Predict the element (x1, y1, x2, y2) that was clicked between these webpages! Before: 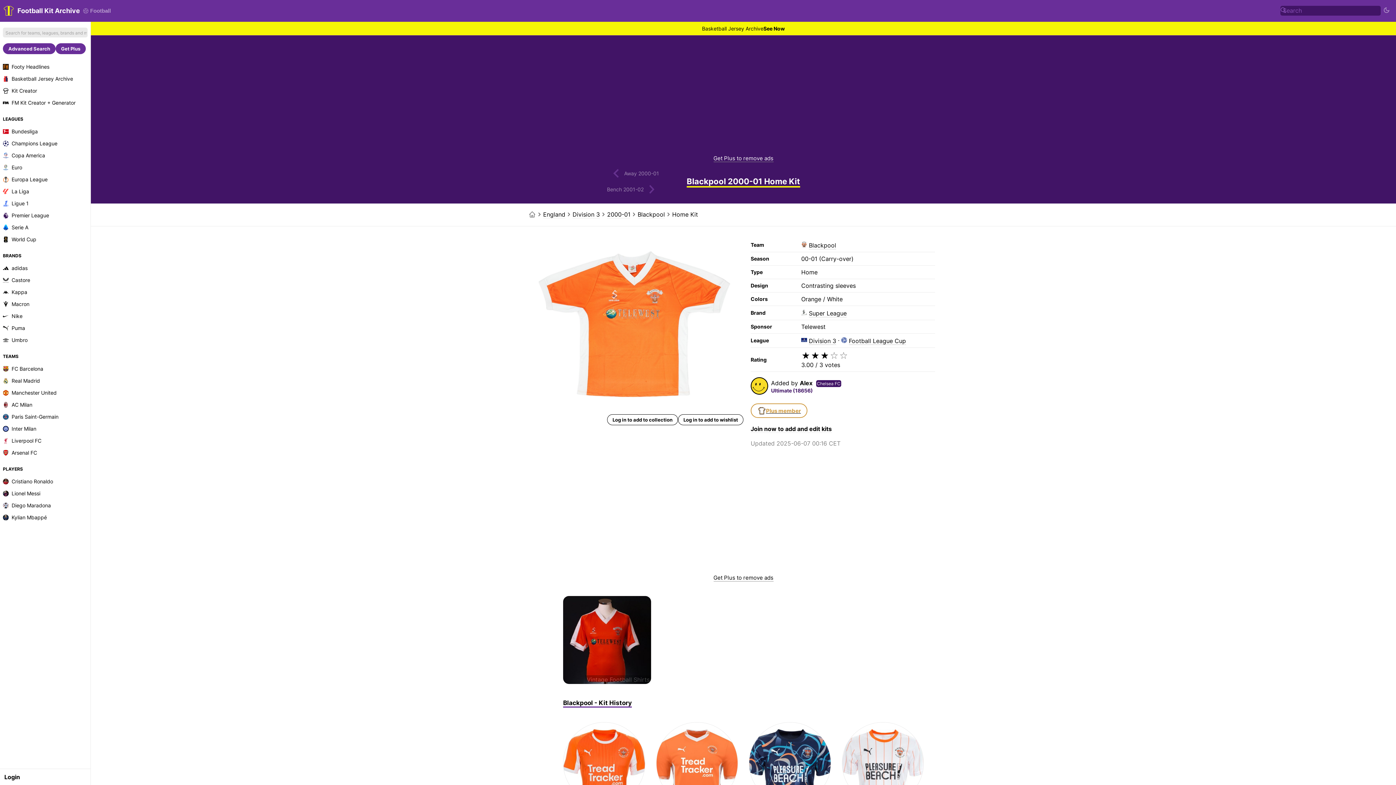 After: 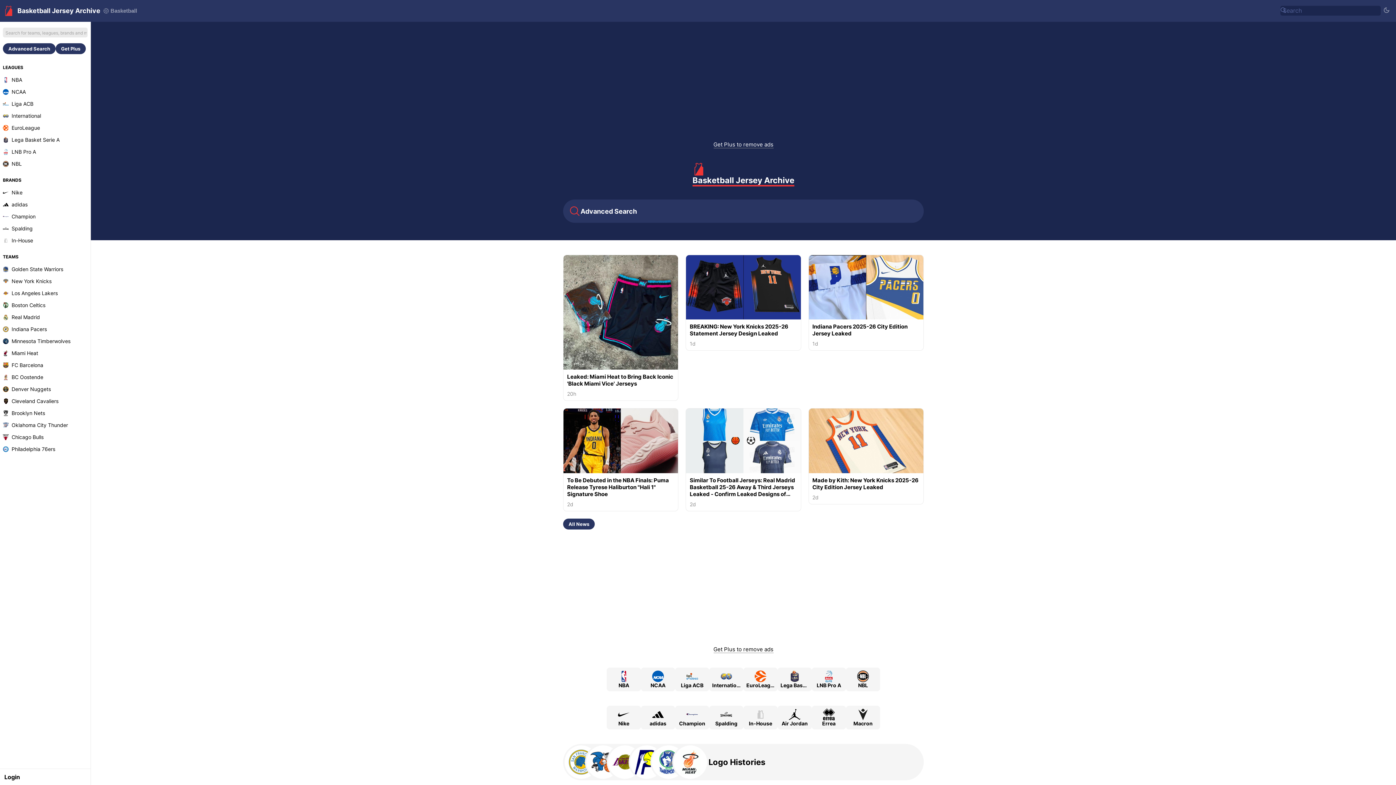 Action: label: Basketball Jersey Archive
See Now bbox: (90, 21, 1396, 35)